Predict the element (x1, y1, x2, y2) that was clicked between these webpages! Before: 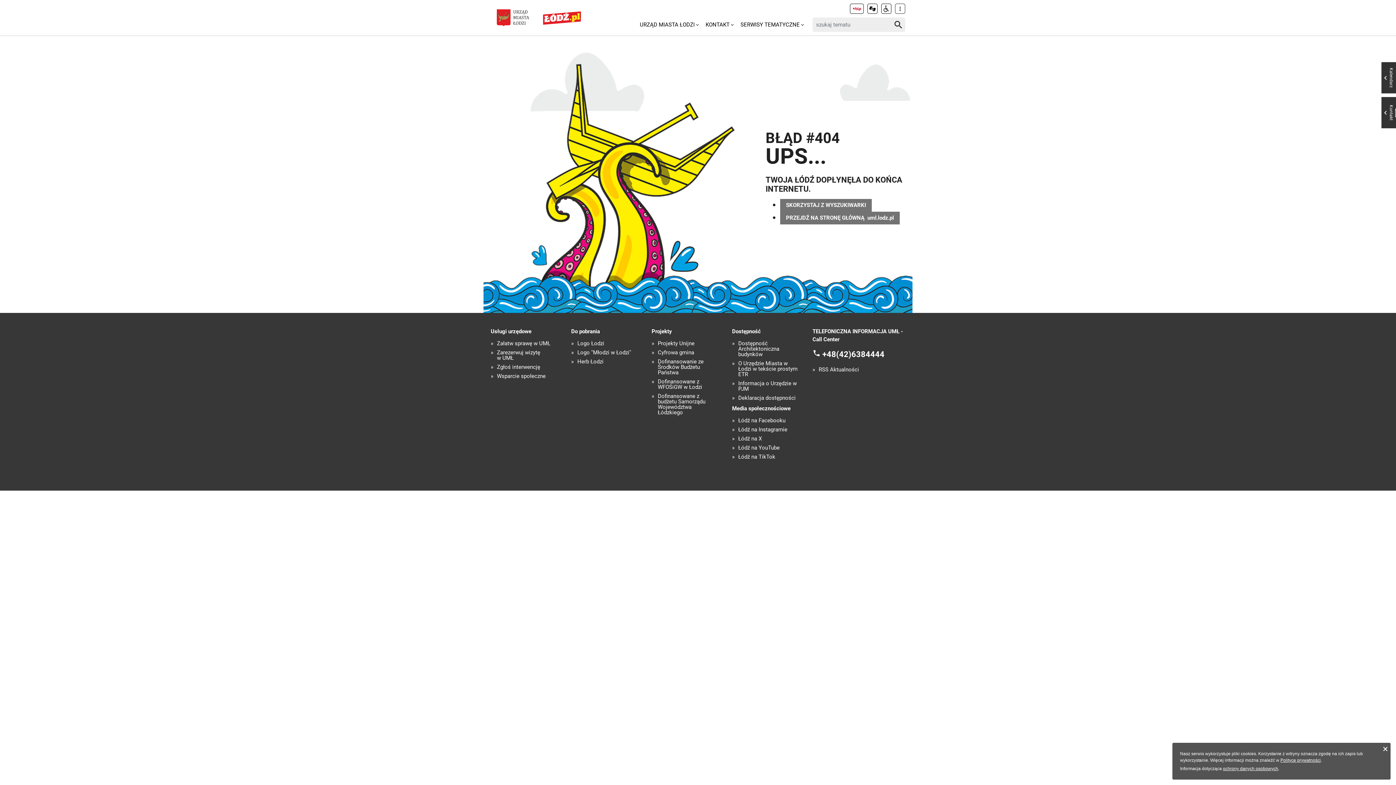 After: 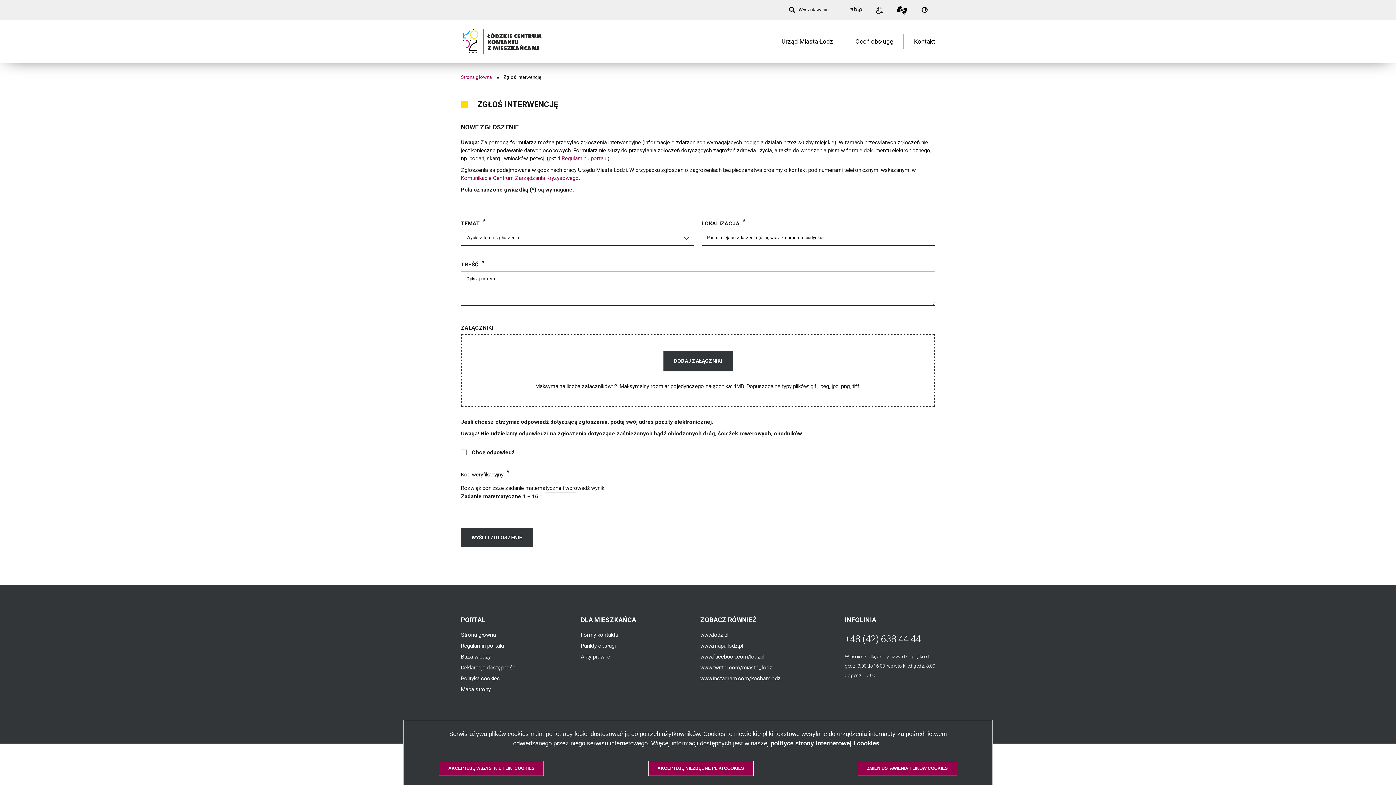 Action: bbox: (497, 364, 540, 370) label: Zgłoś interwencję